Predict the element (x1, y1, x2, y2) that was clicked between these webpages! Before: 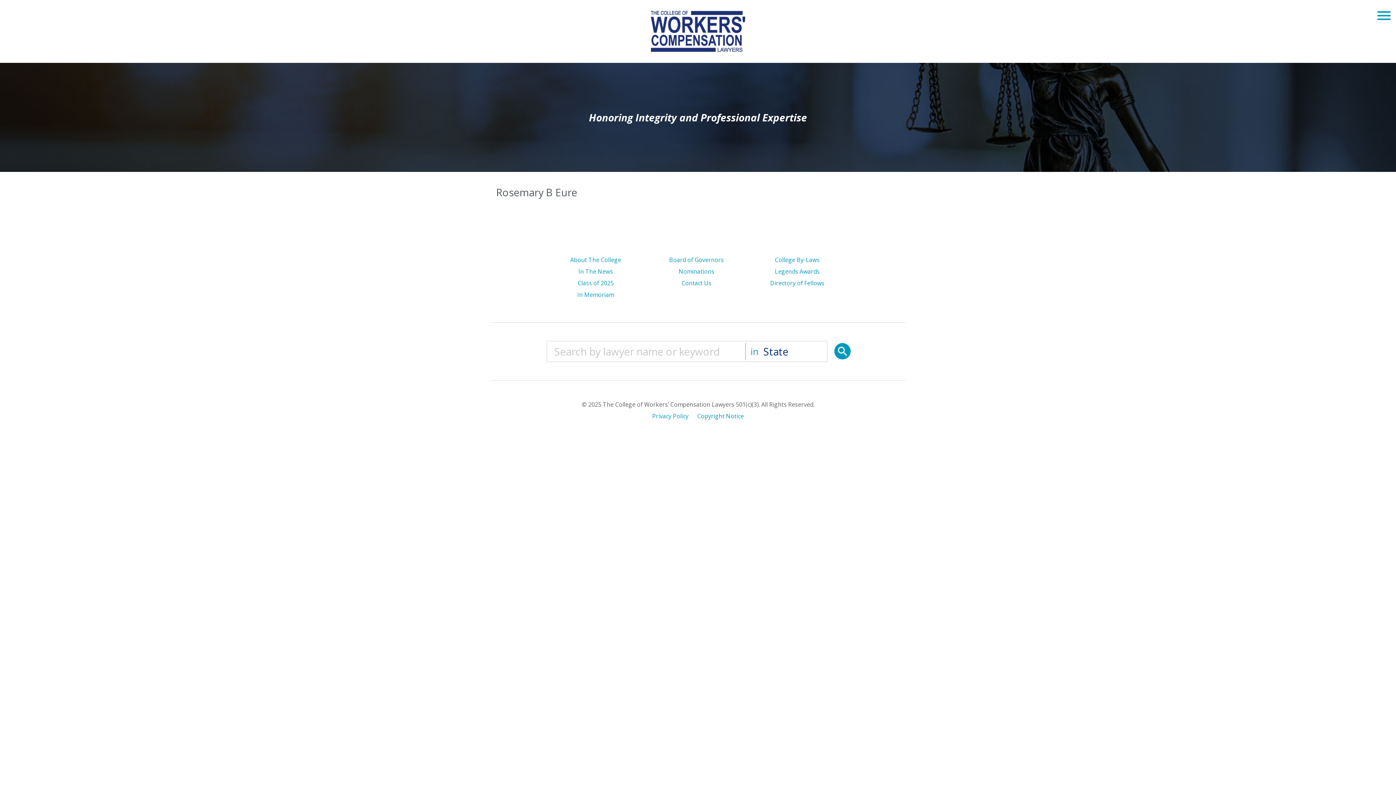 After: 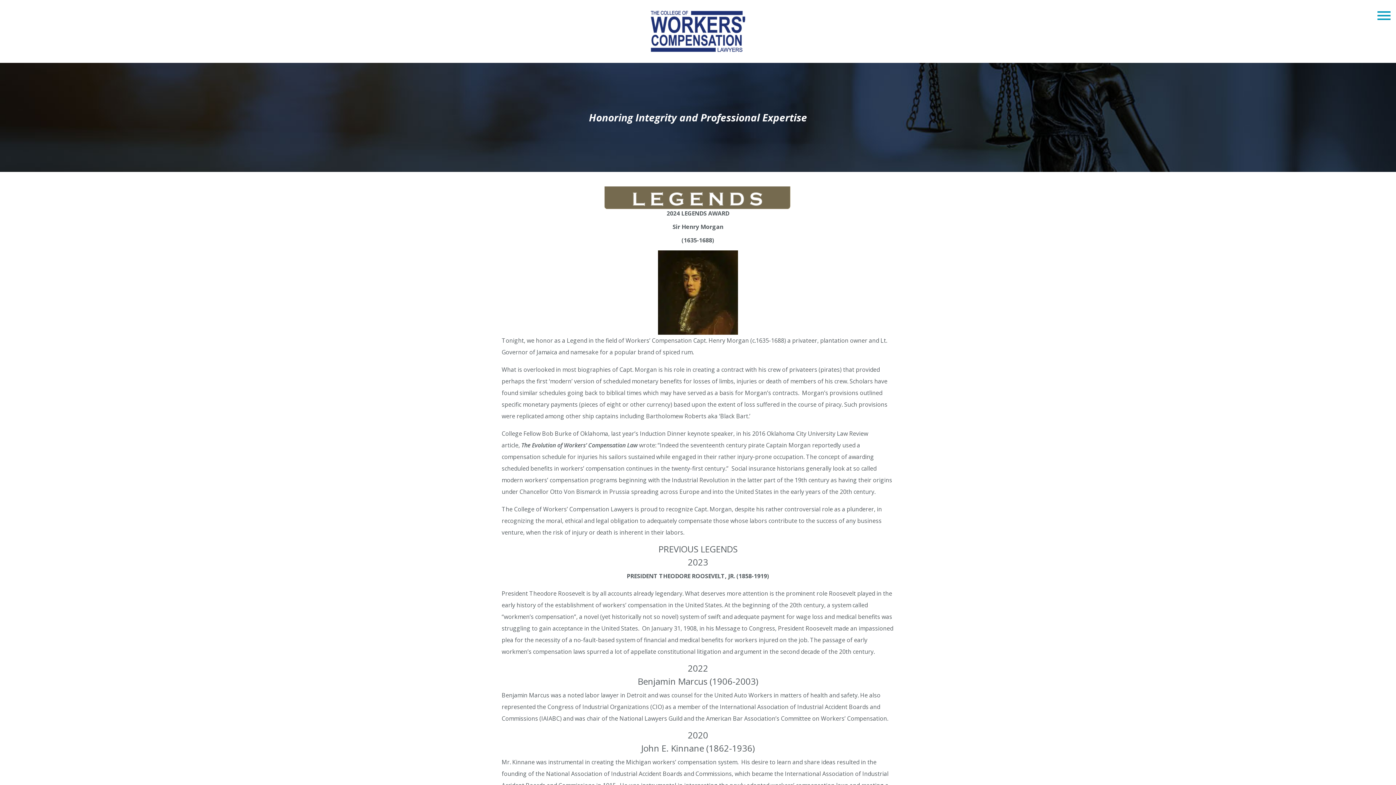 Action: bbox: (775, 267, 819, 275) label: Legends Awards